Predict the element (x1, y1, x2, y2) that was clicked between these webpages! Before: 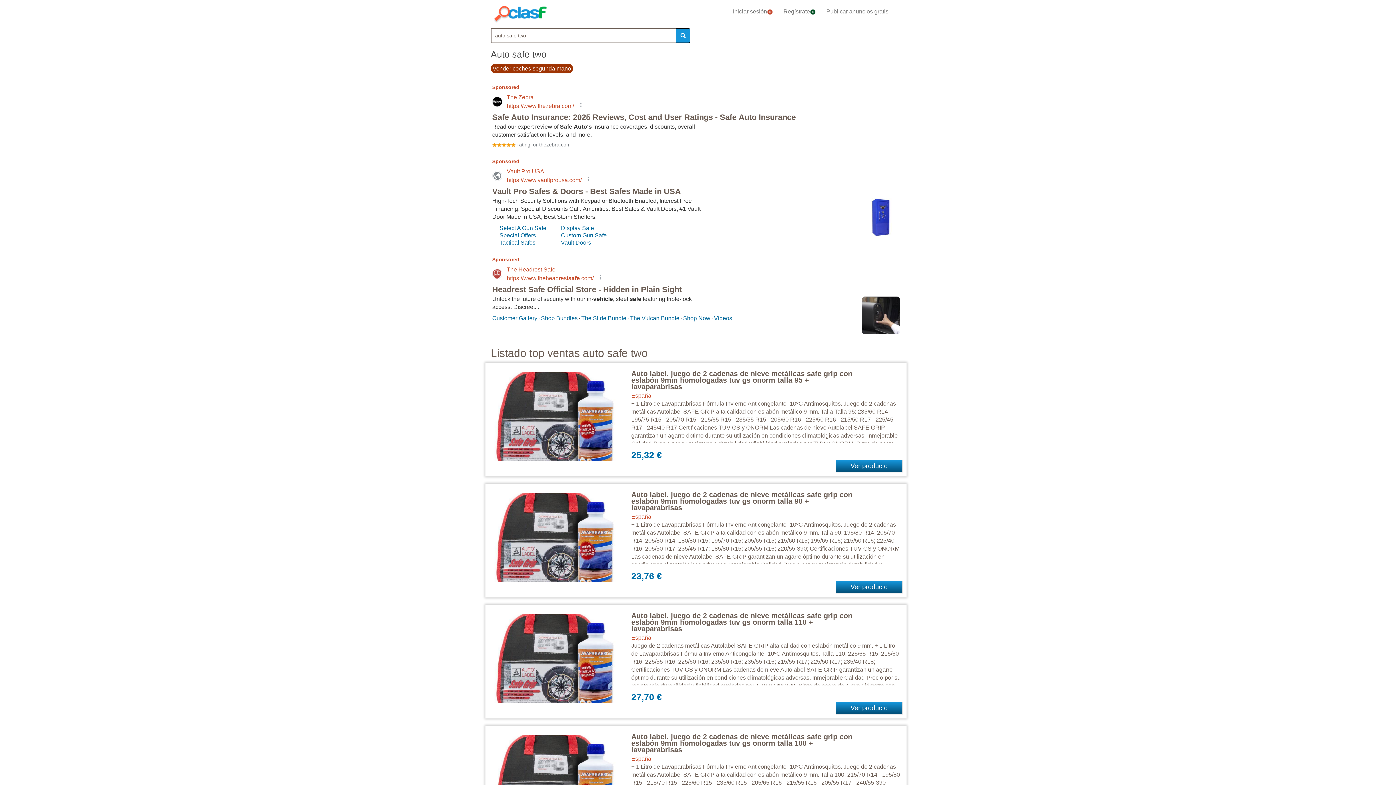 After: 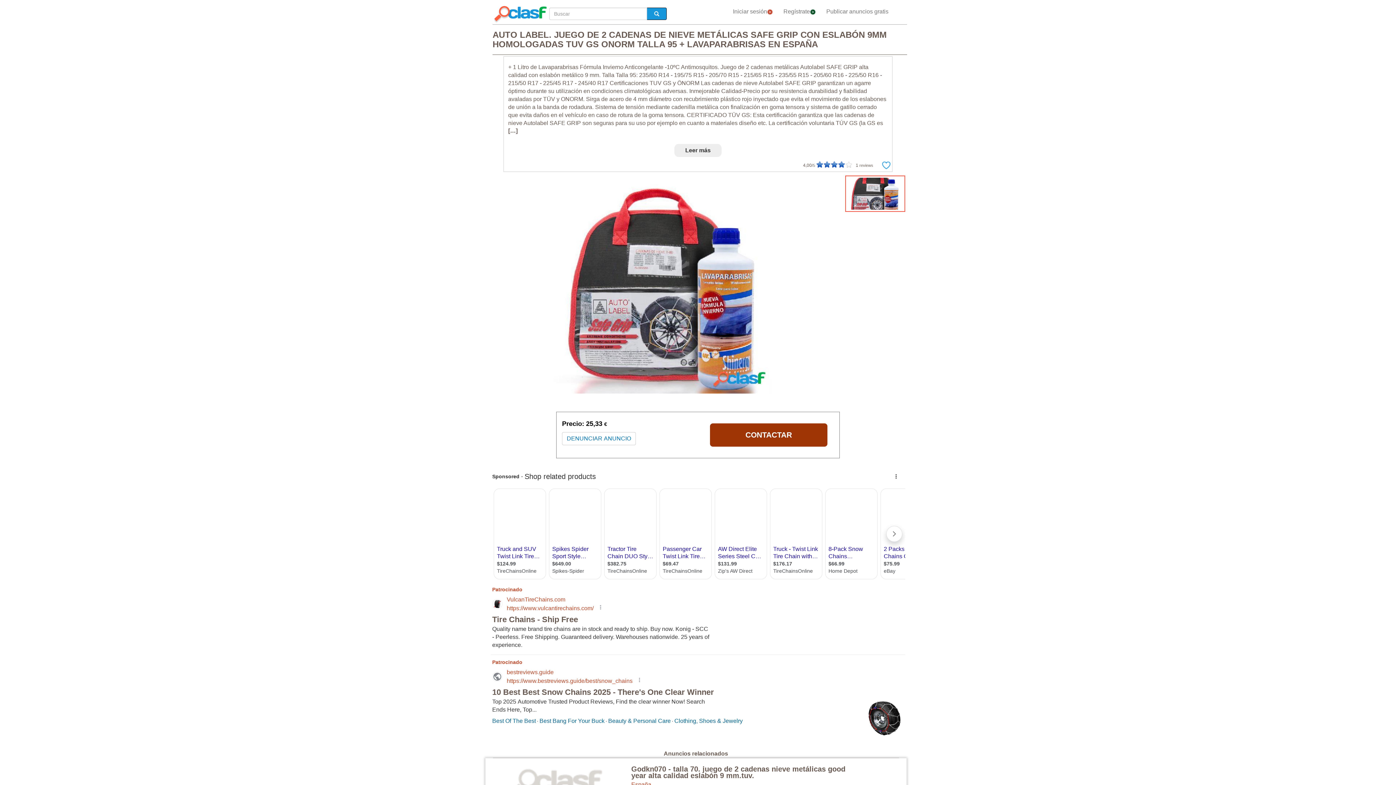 Action: label: Auto label. juego de 2 cadenas de nieve metálicas safe grip con eslabón 9mm homologadas tuv gs onorm talla 95 + lavaparabrisas bbox: (631, 369, 852, 390)